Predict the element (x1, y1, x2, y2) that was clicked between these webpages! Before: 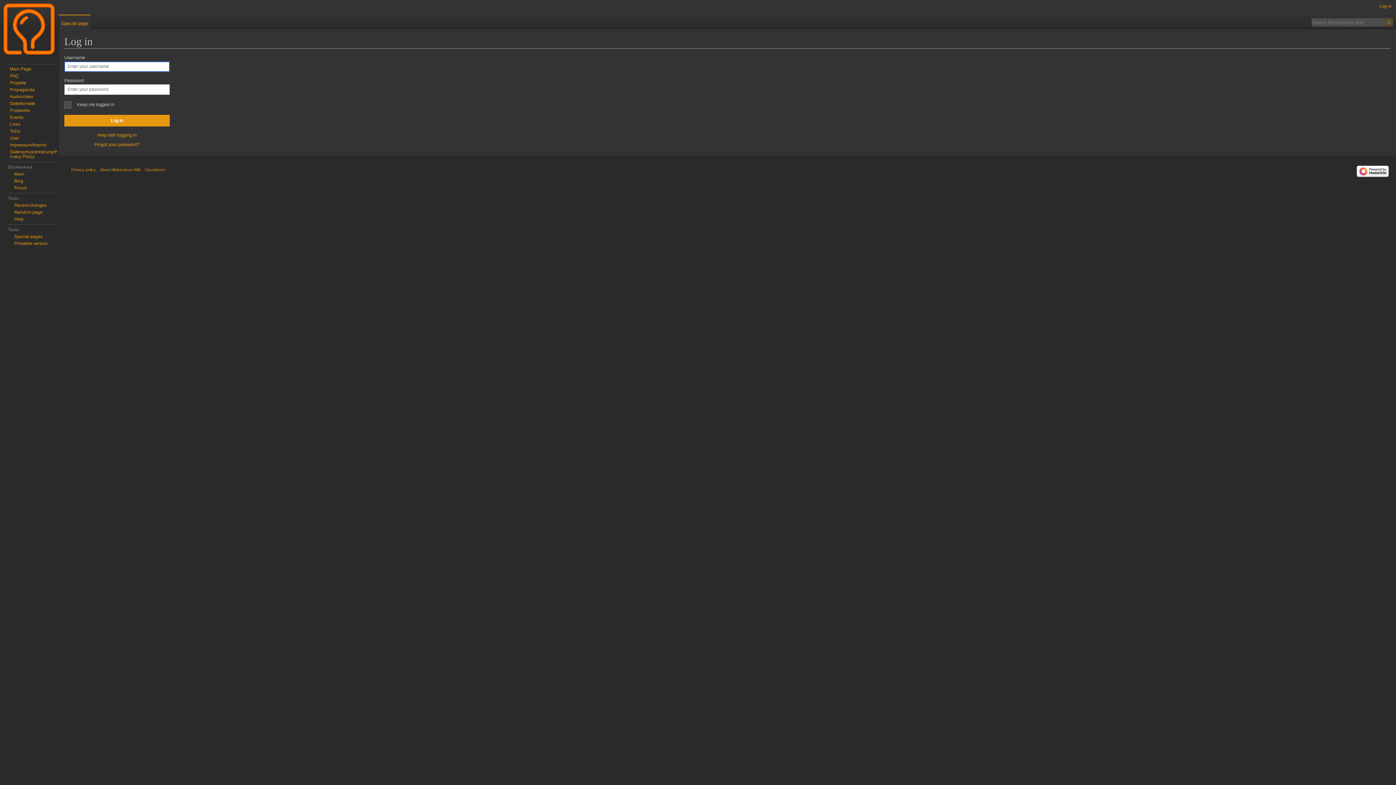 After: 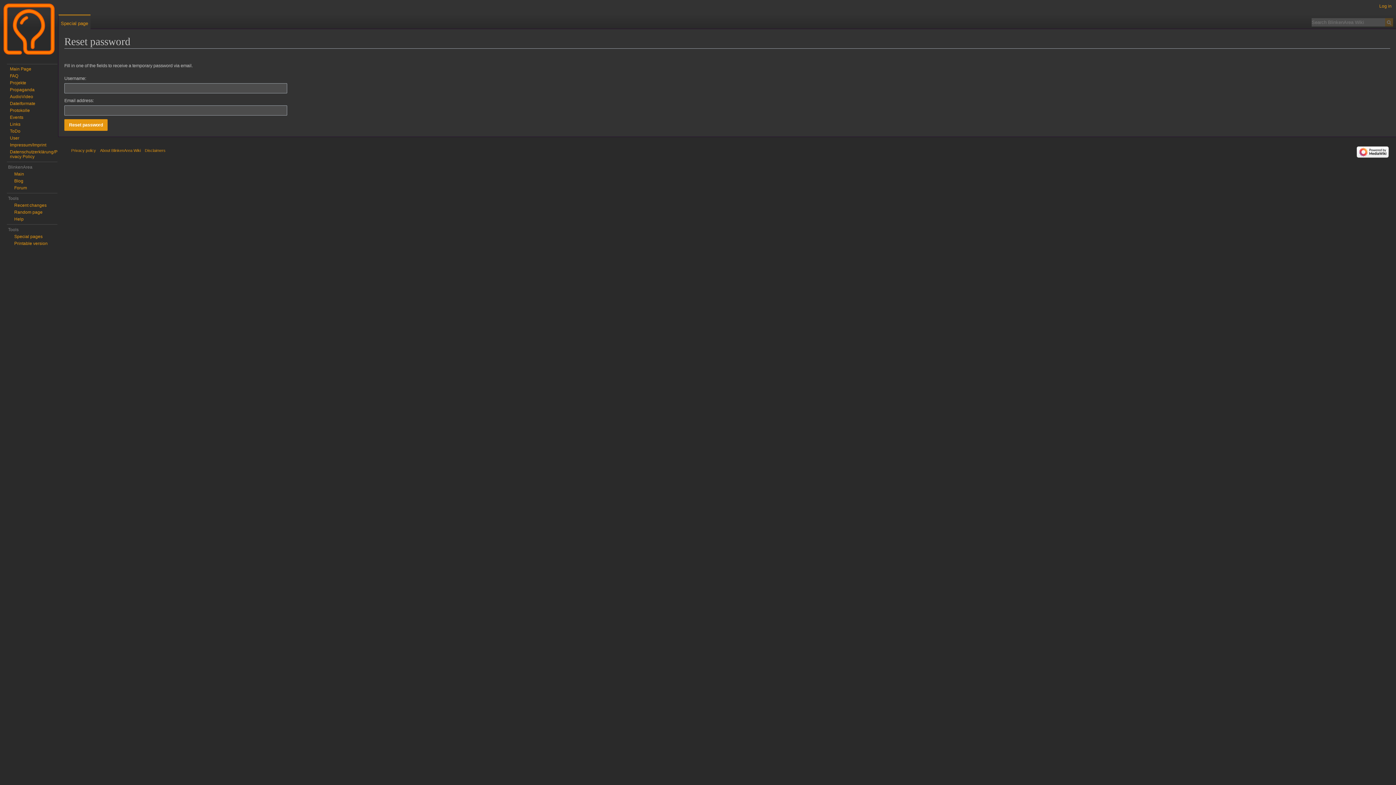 Action: bbox: (94, 142, 139, 147) label: Forgot your password?